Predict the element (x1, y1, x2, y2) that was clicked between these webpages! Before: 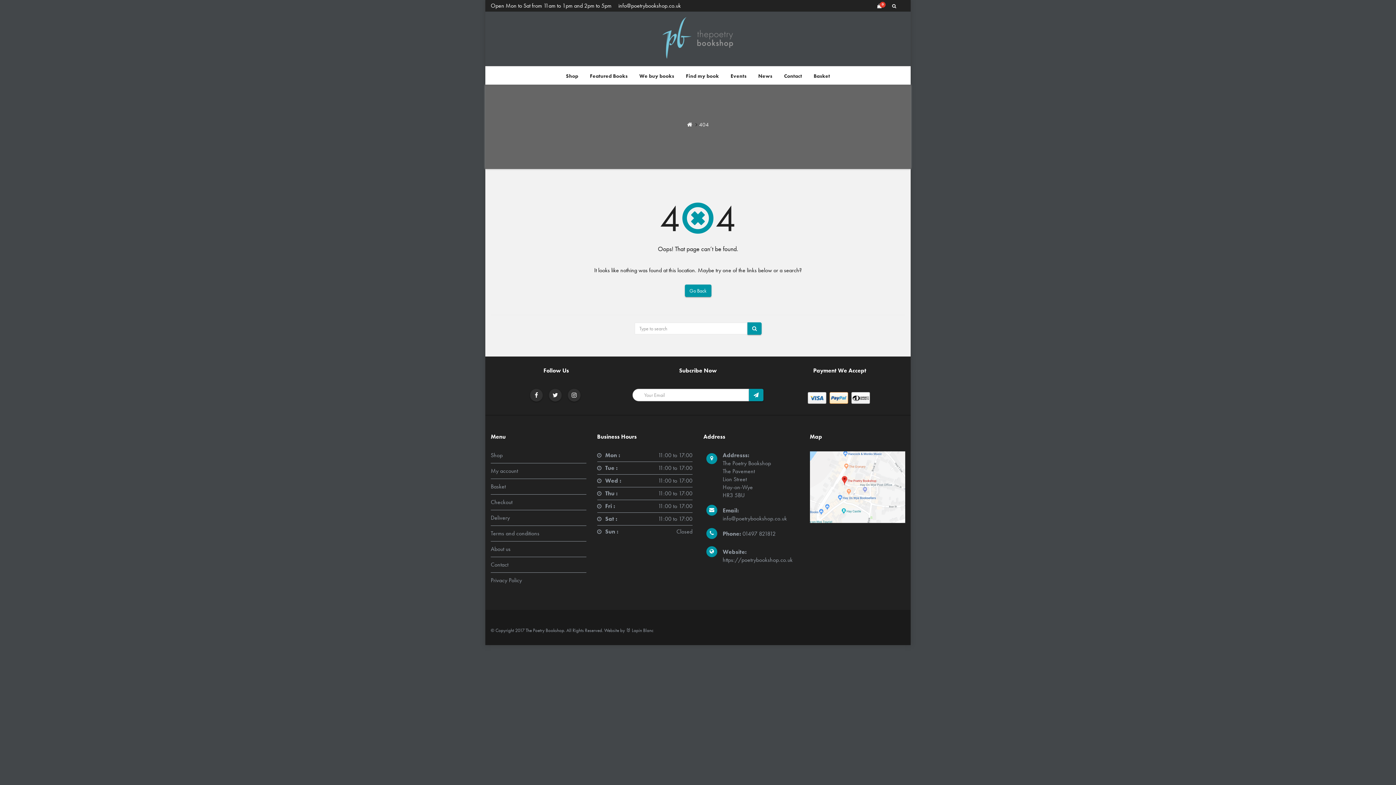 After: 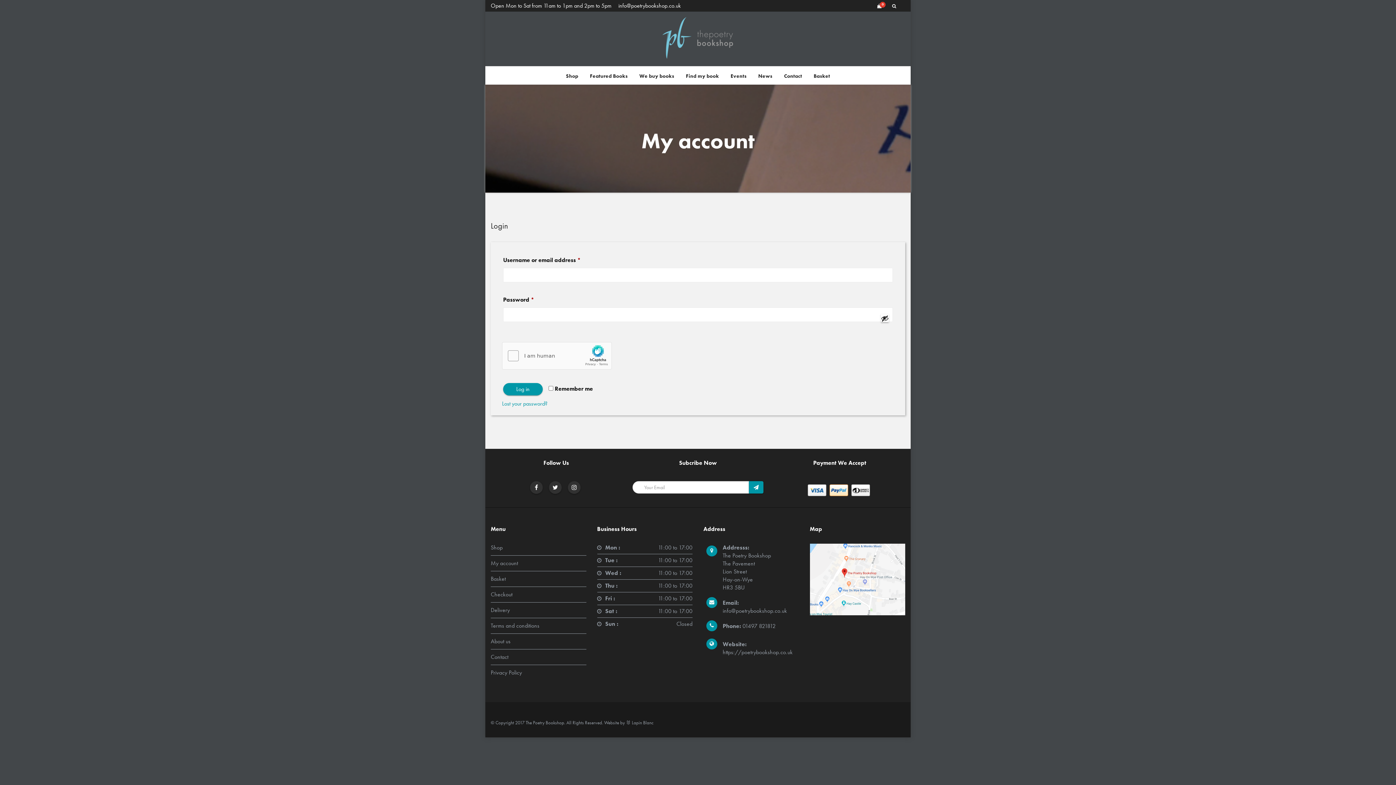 Action: label: My account bbox: (490, 467, 518, 474)